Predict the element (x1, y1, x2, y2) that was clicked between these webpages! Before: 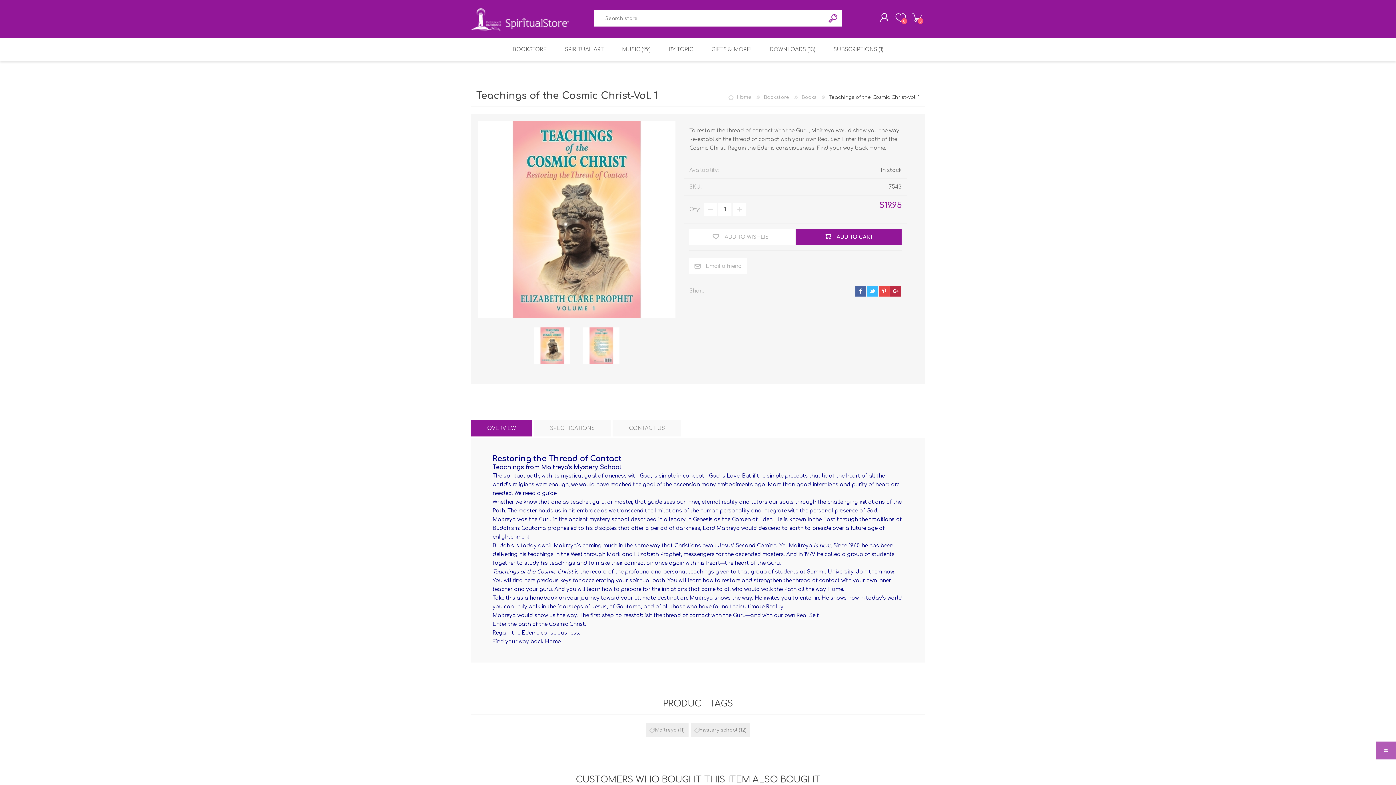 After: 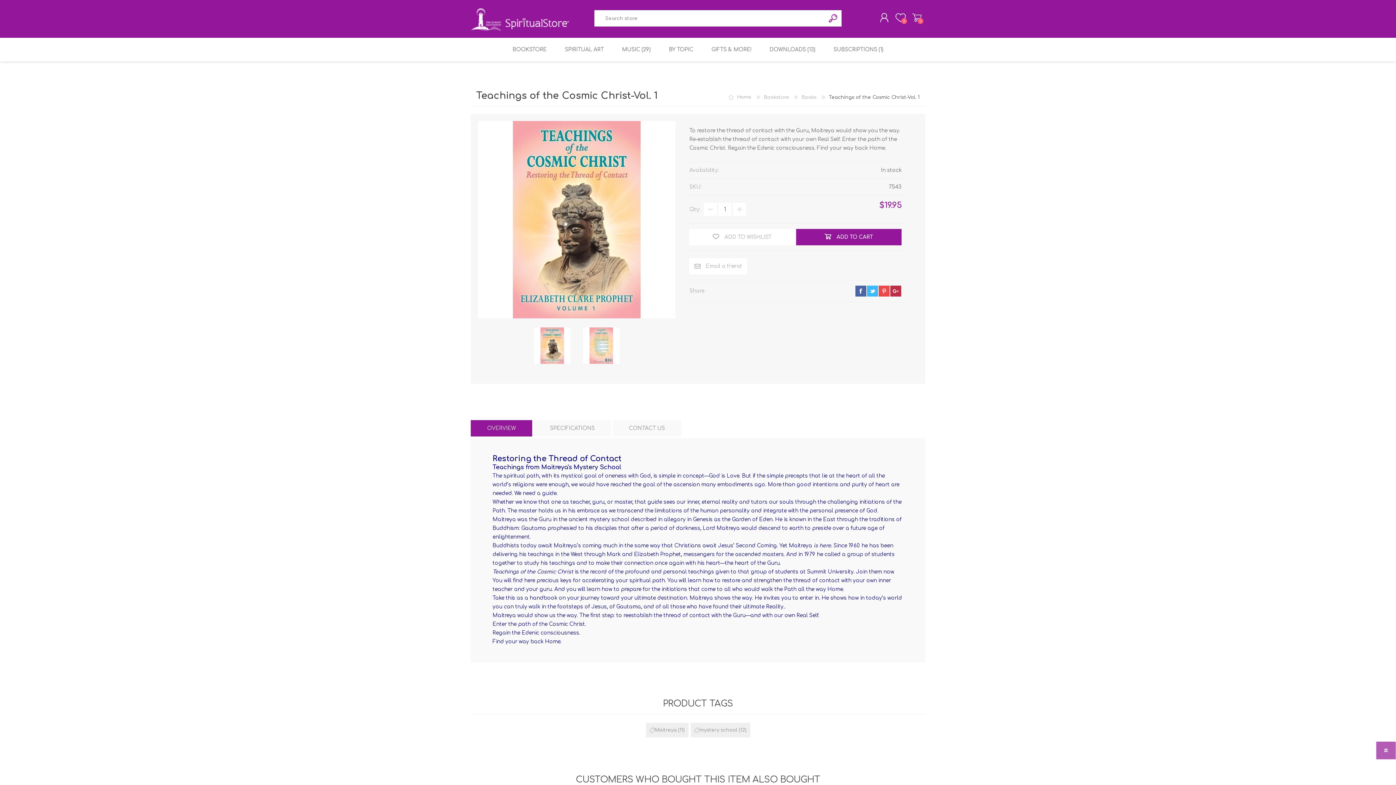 Action: bbox: (855, 285, 866, 296) label: facebook